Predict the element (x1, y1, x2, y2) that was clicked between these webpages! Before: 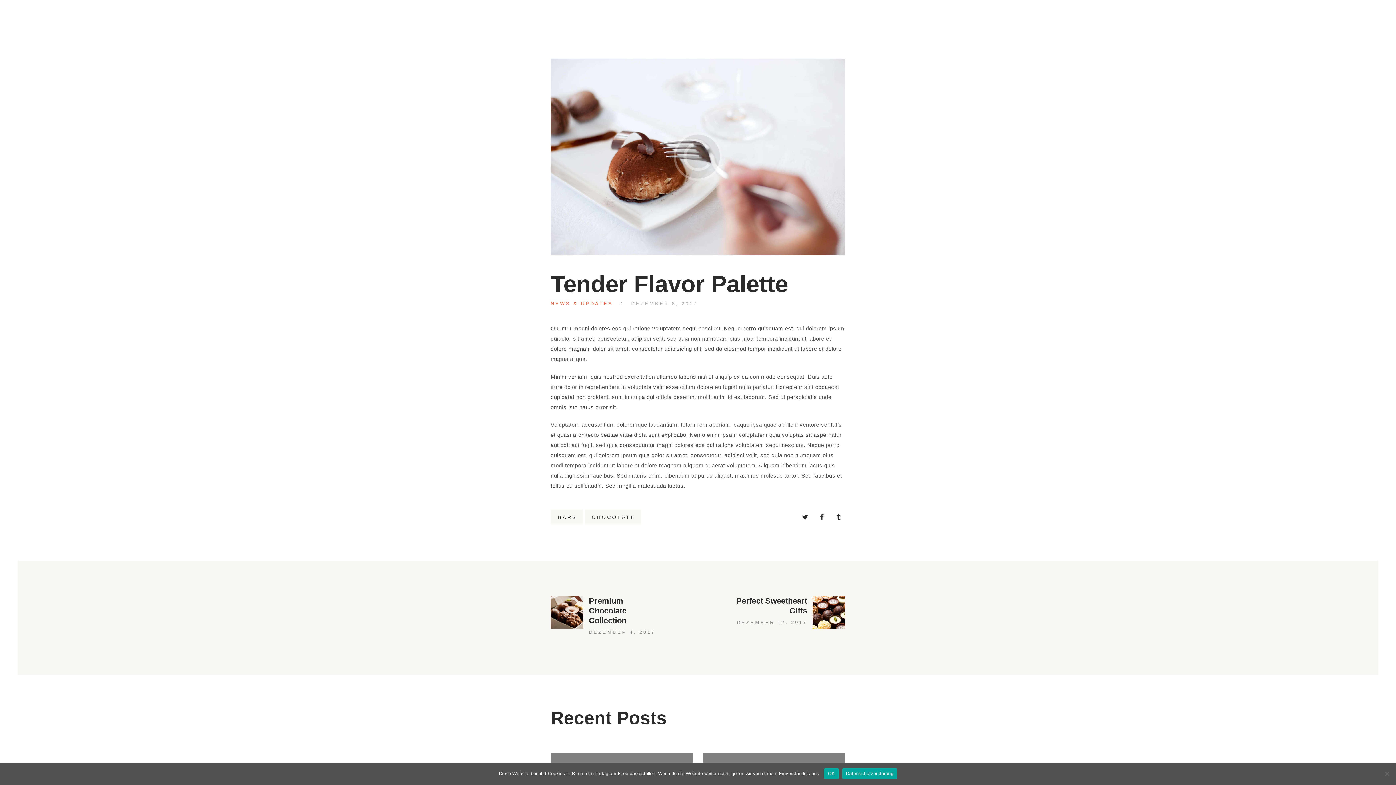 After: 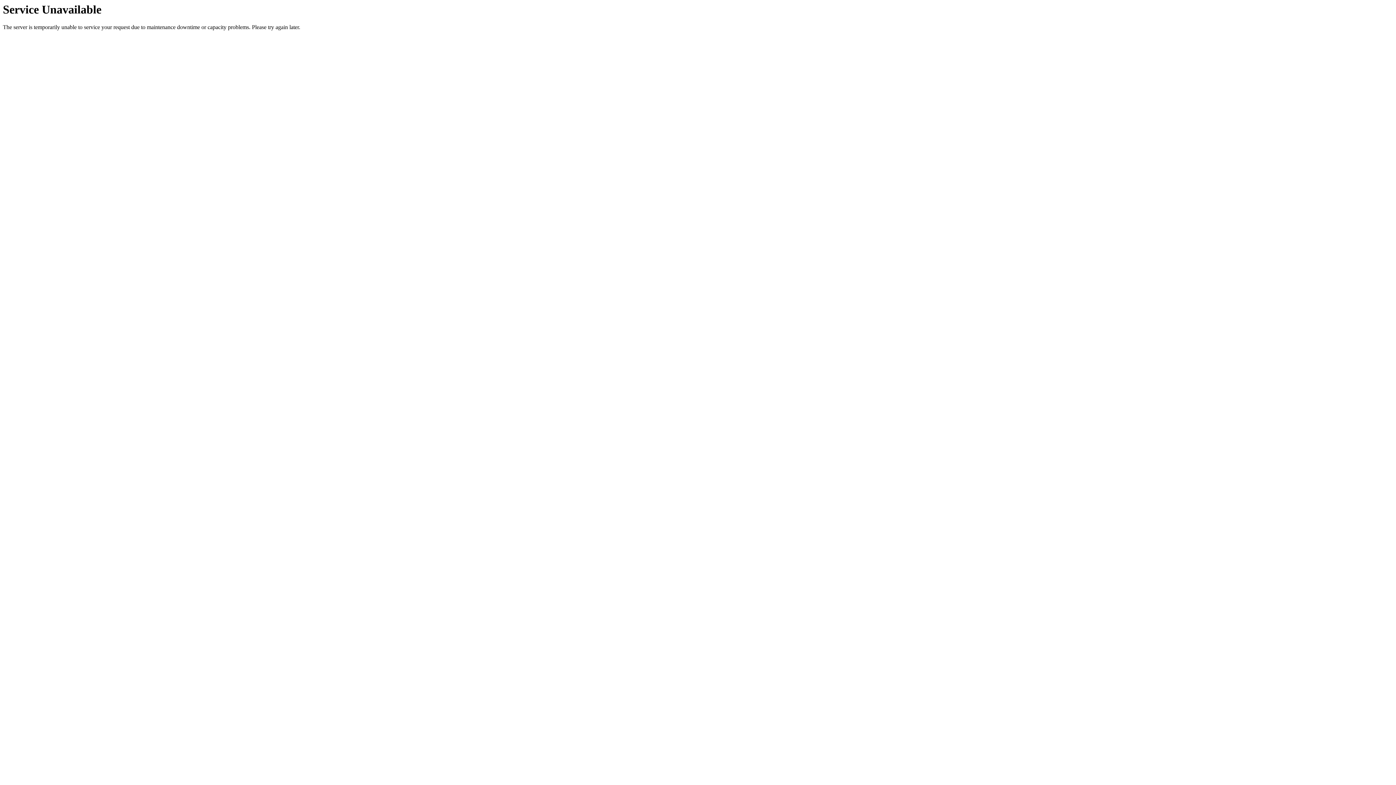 Action: bbox: (631, 301, 697, 306) label: DEZEMBER 8, 2017